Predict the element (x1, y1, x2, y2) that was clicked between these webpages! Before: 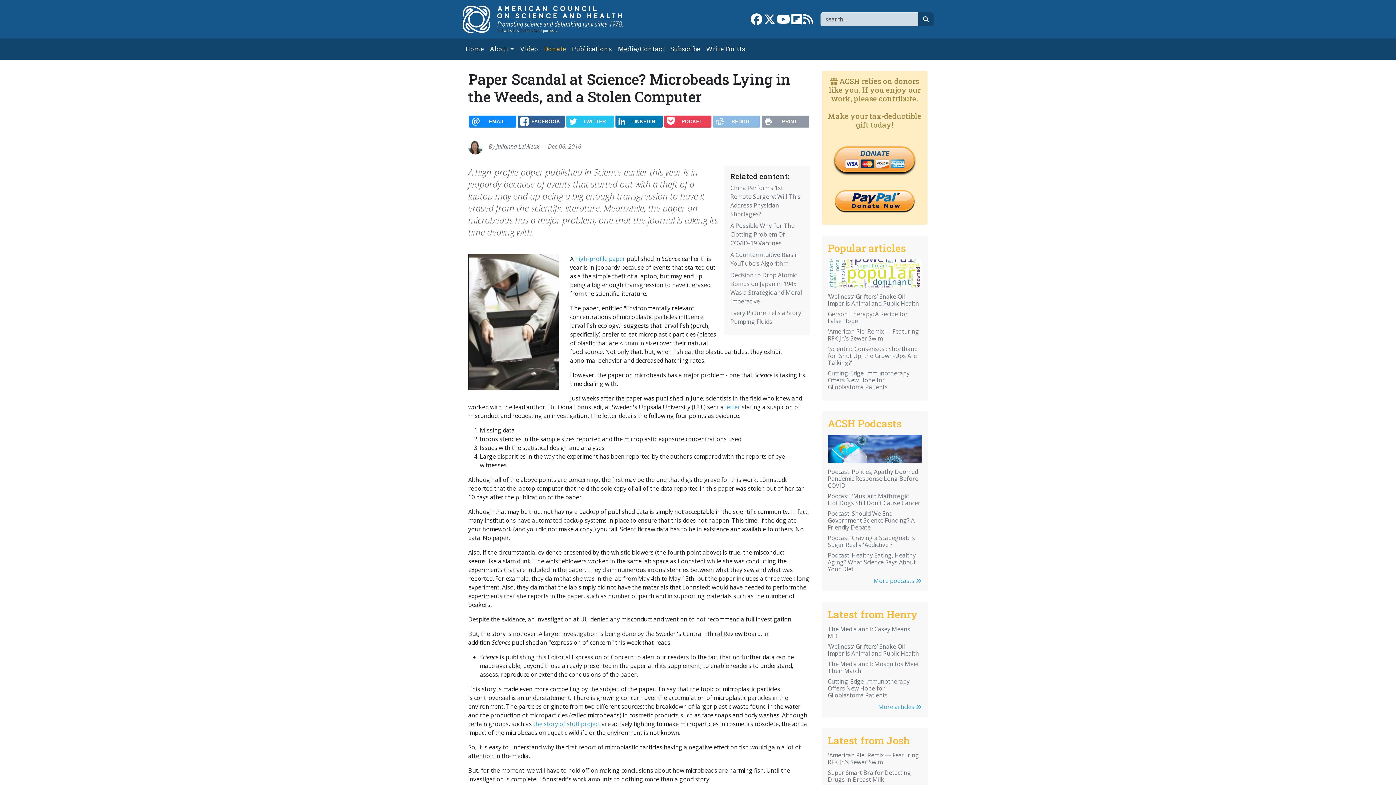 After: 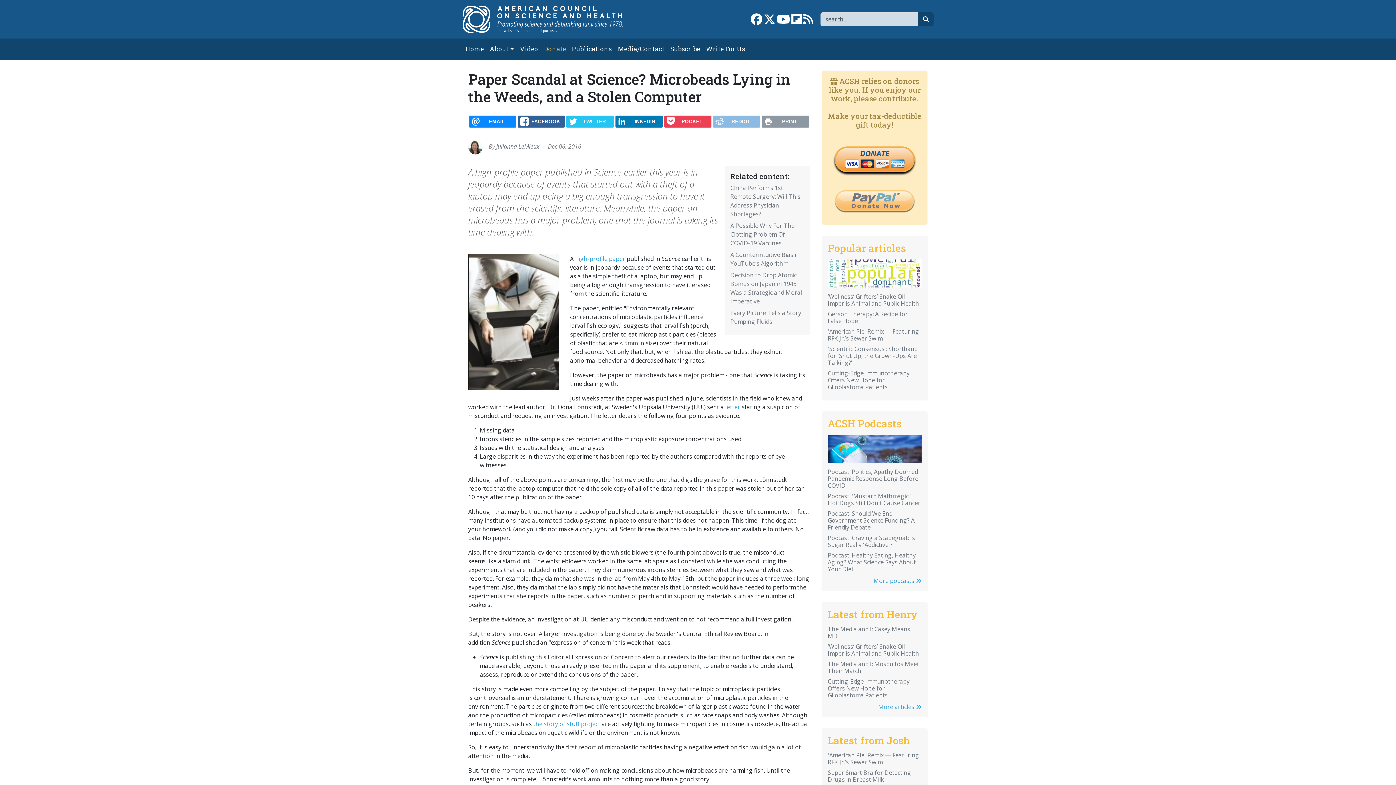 Action: bbox: (833, 195, 916, 203)